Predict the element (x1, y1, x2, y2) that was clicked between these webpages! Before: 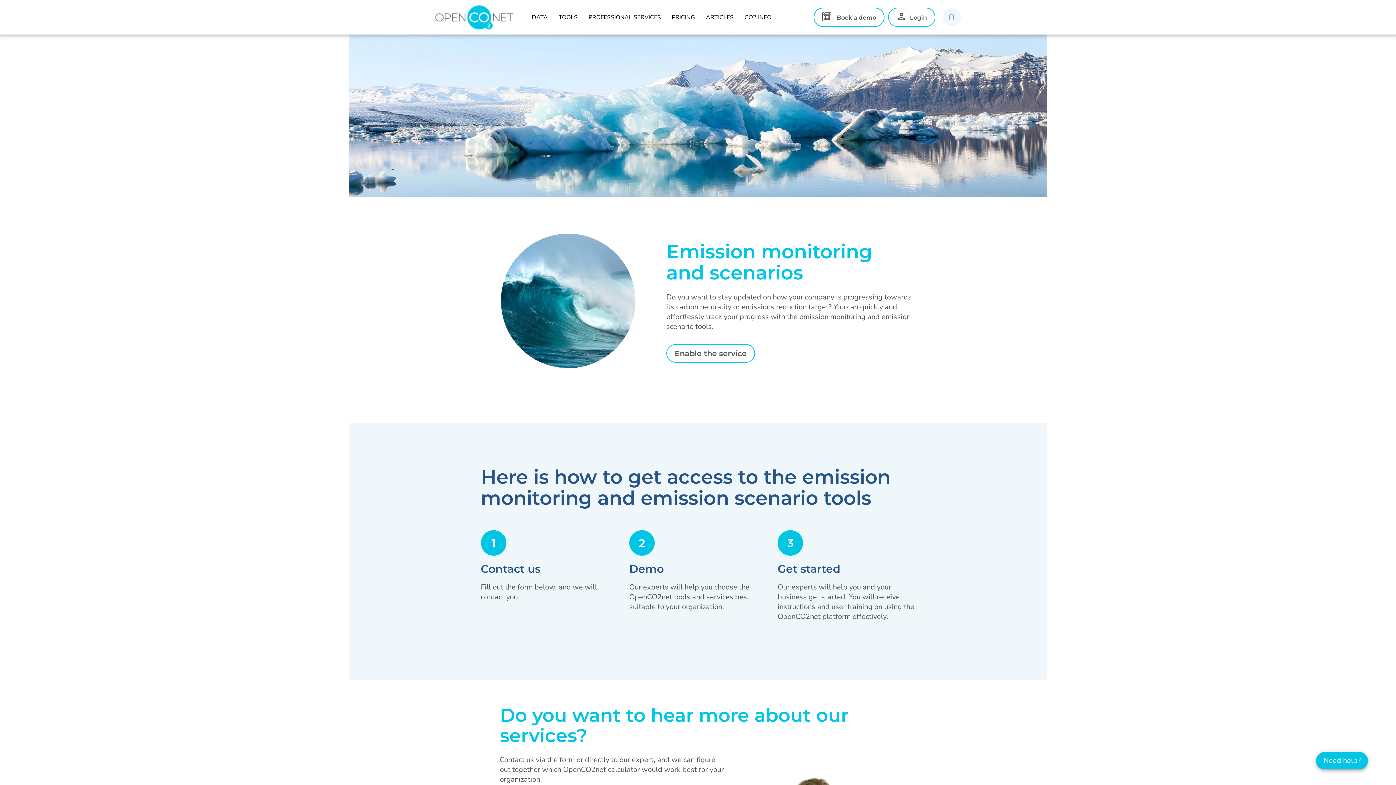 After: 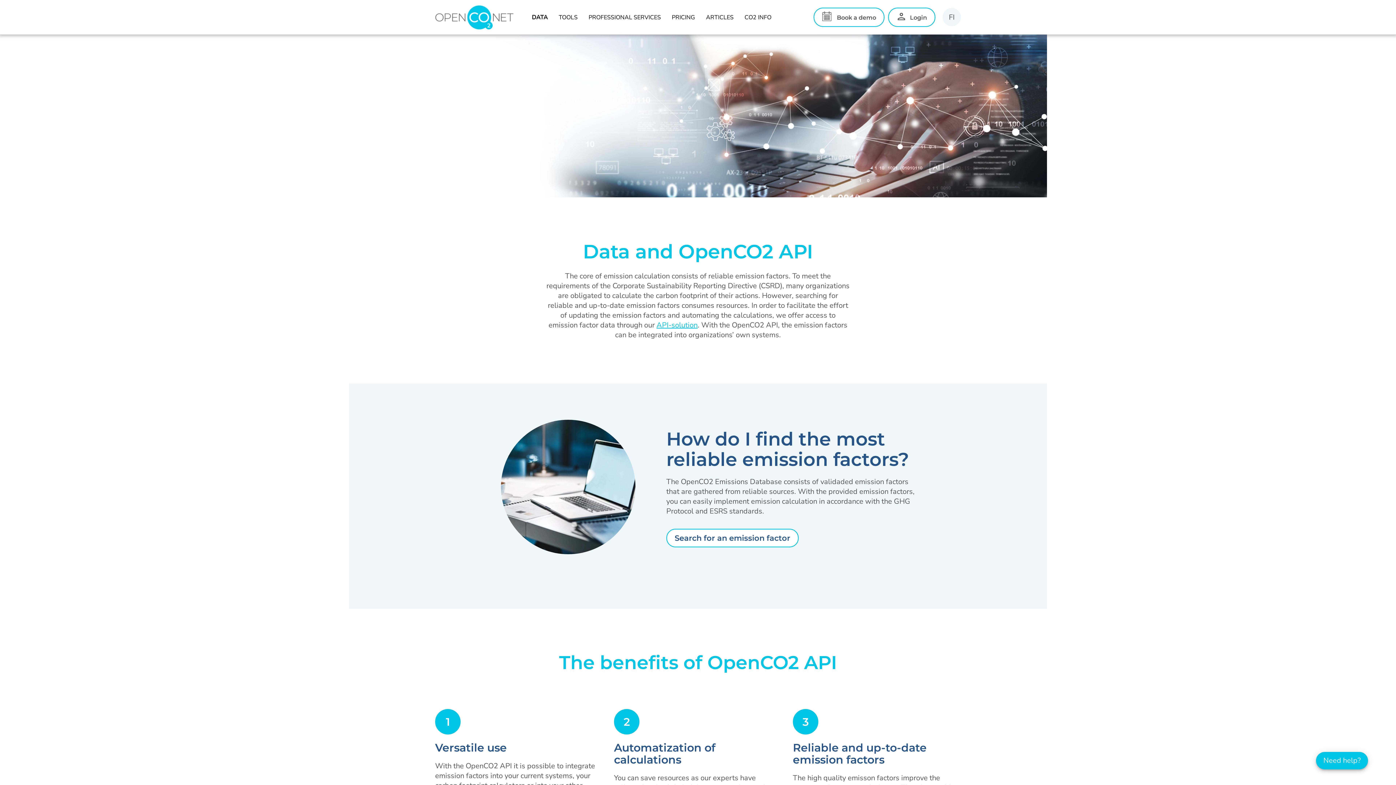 Action: label: DATA bbox: (532, 13, 548, 21)